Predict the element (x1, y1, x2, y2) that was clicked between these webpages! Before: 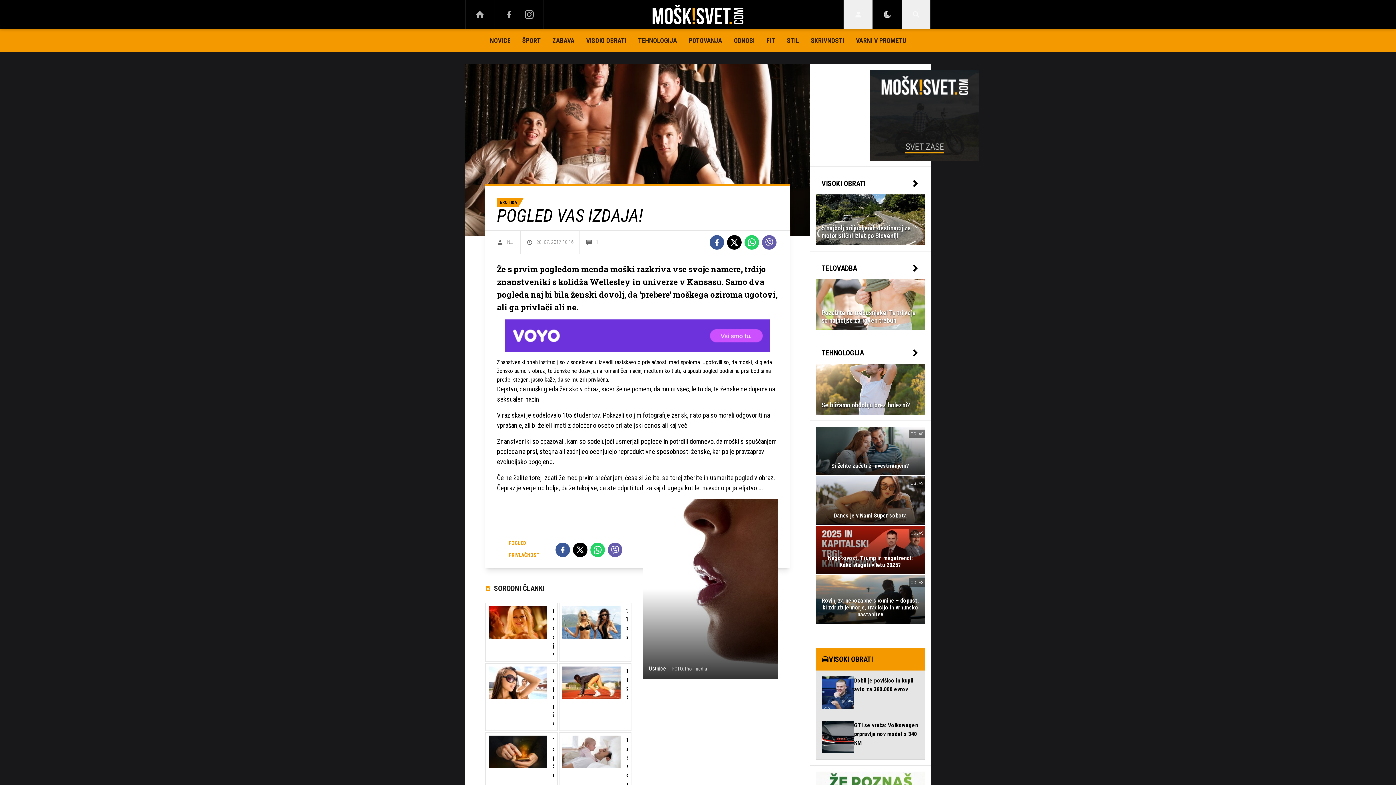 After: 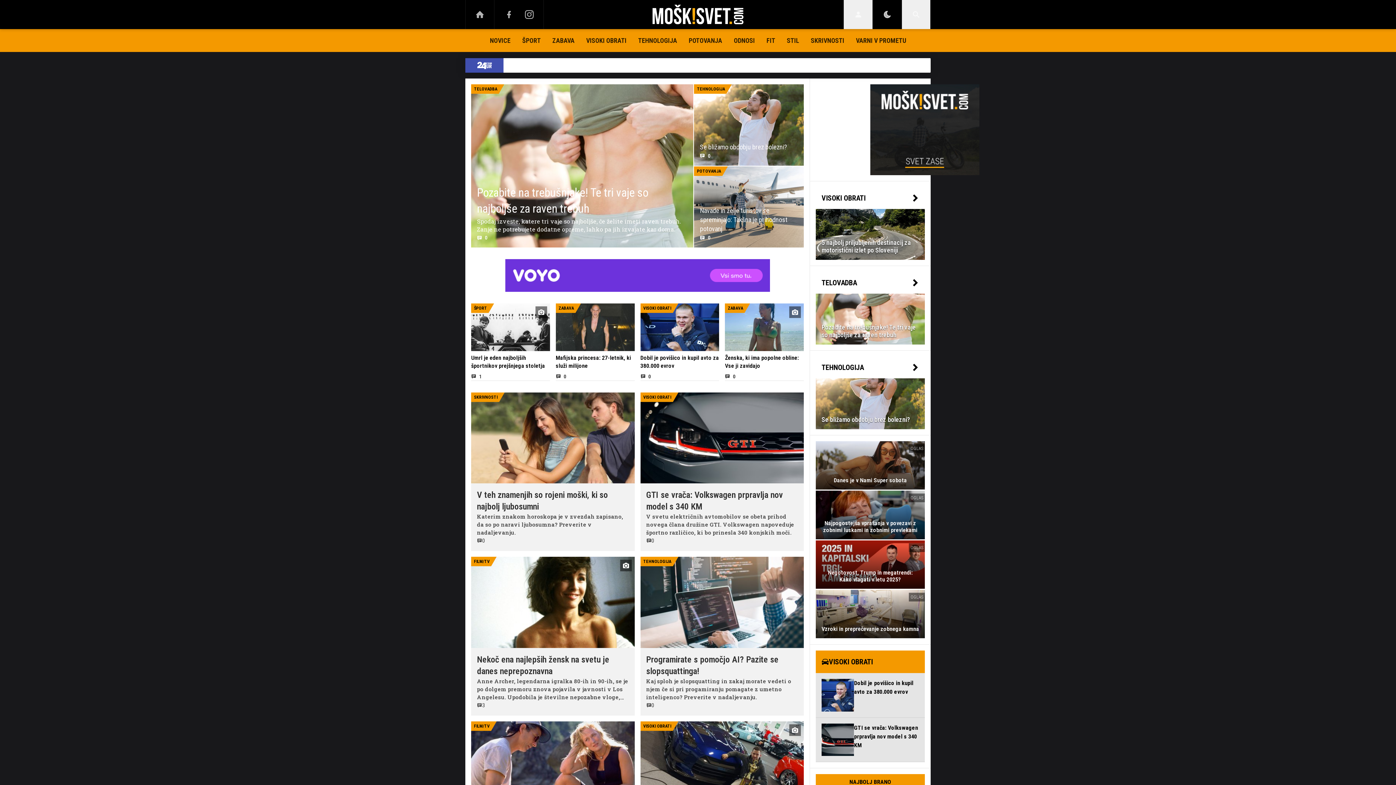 Action: bbox: (581, 0, 814, 29)